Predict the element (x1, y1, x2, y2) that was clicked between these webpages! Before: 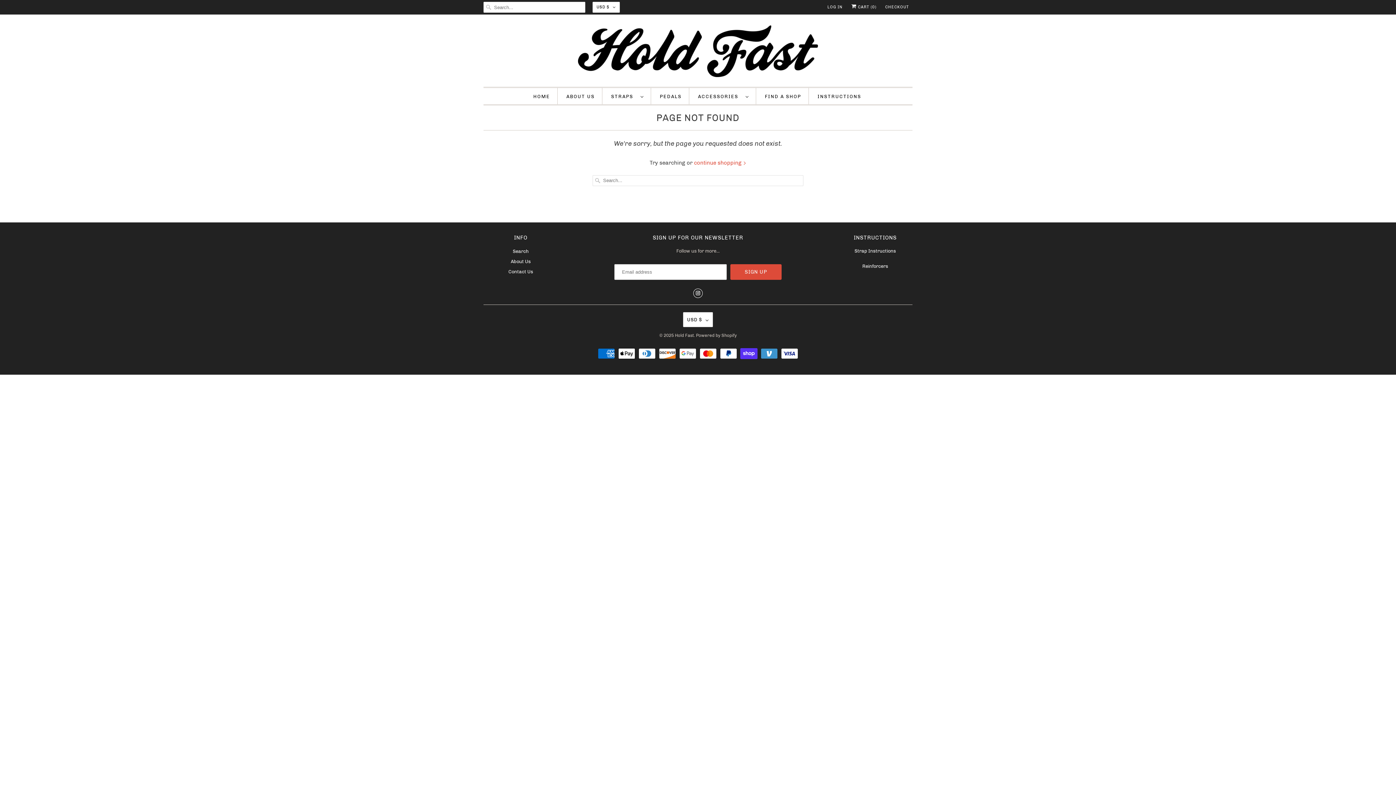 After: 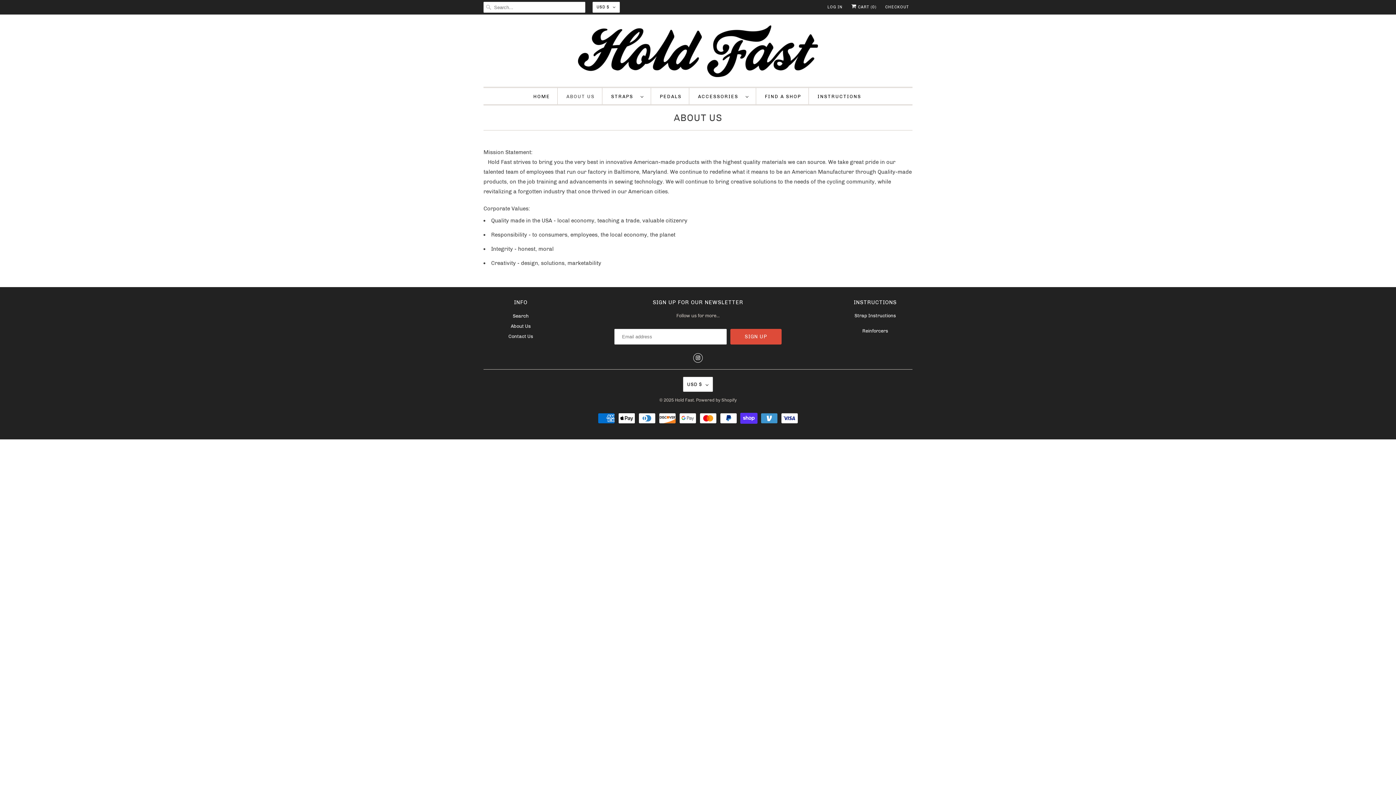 Action: label: ABOUT US bbox: (566, 91, 594, 101)